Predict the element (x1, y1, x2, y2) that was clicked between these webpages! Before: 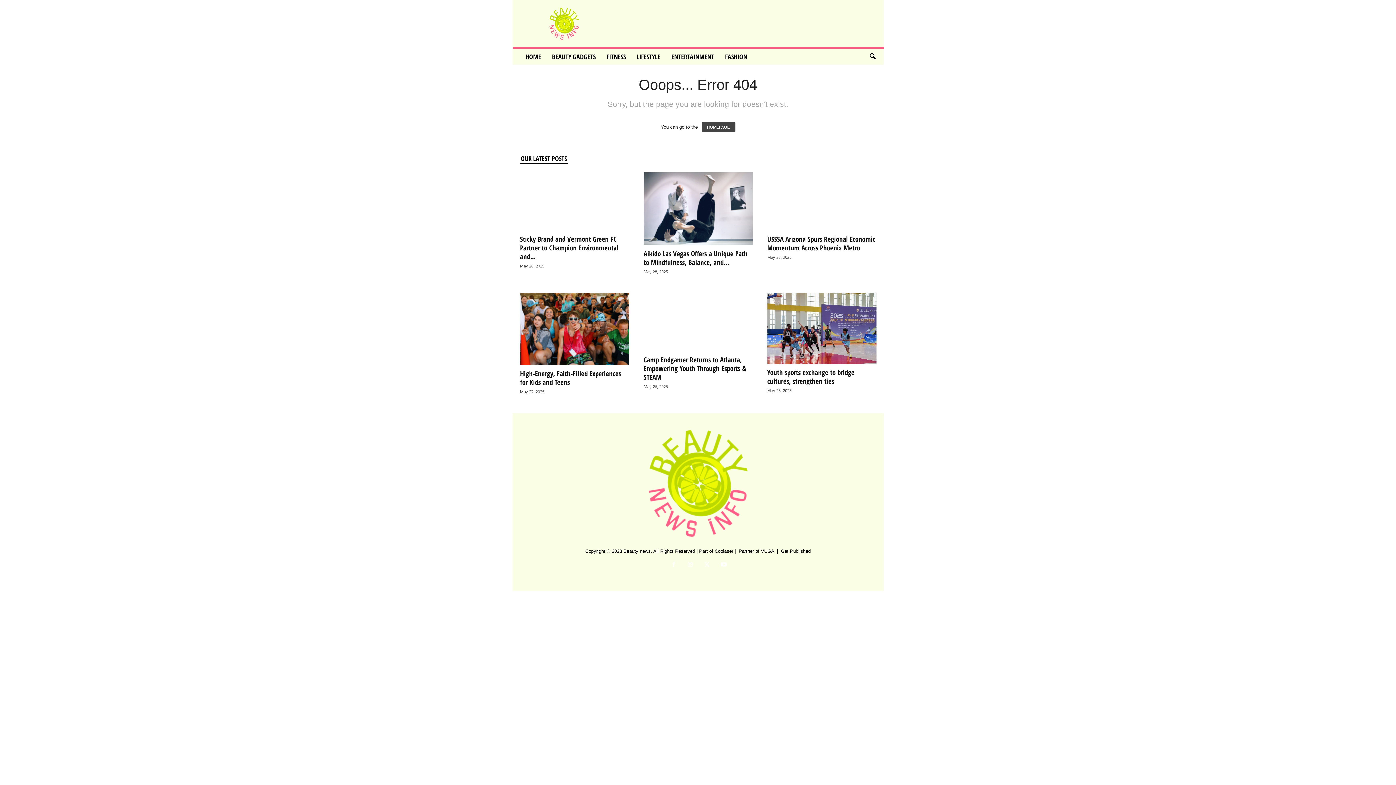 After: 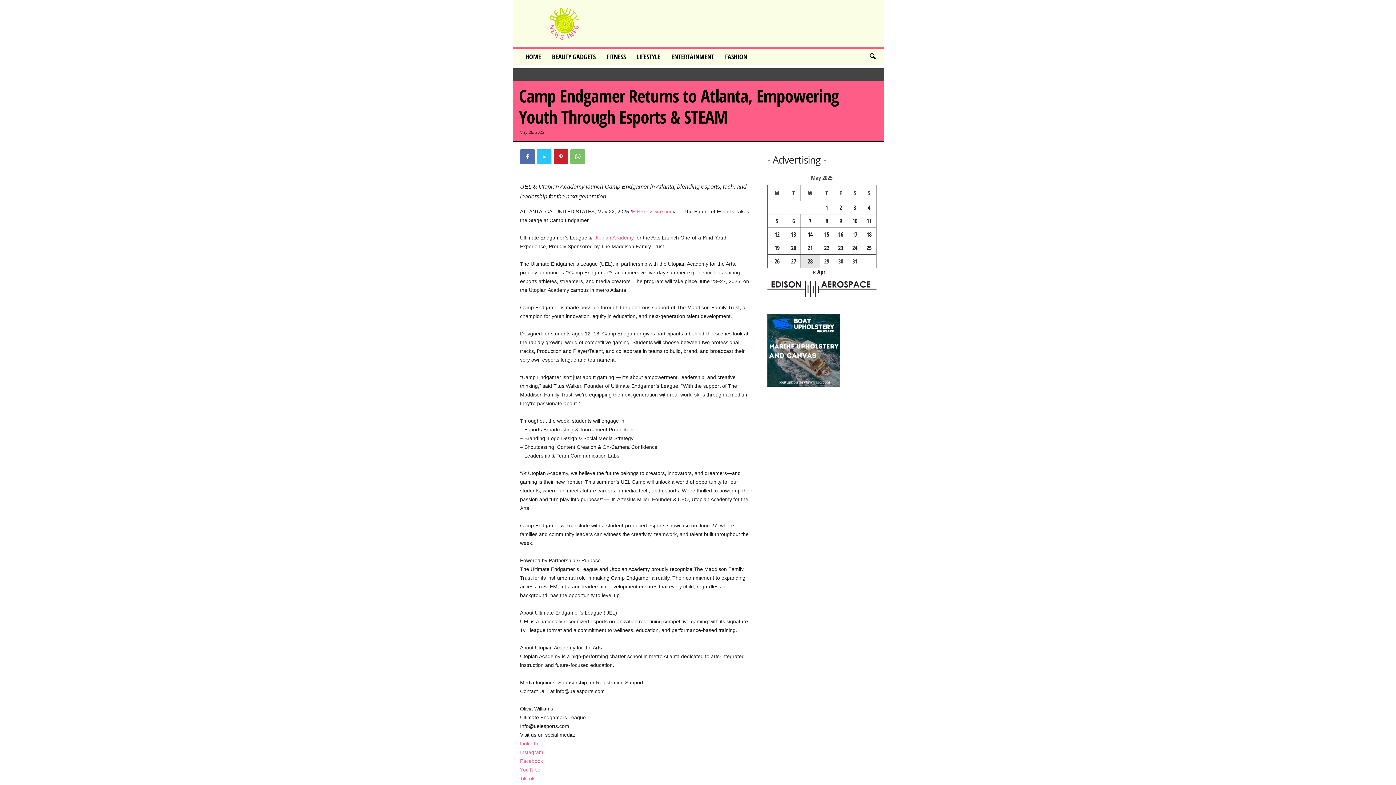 Action: bbox: (643, 287, 752, 345)